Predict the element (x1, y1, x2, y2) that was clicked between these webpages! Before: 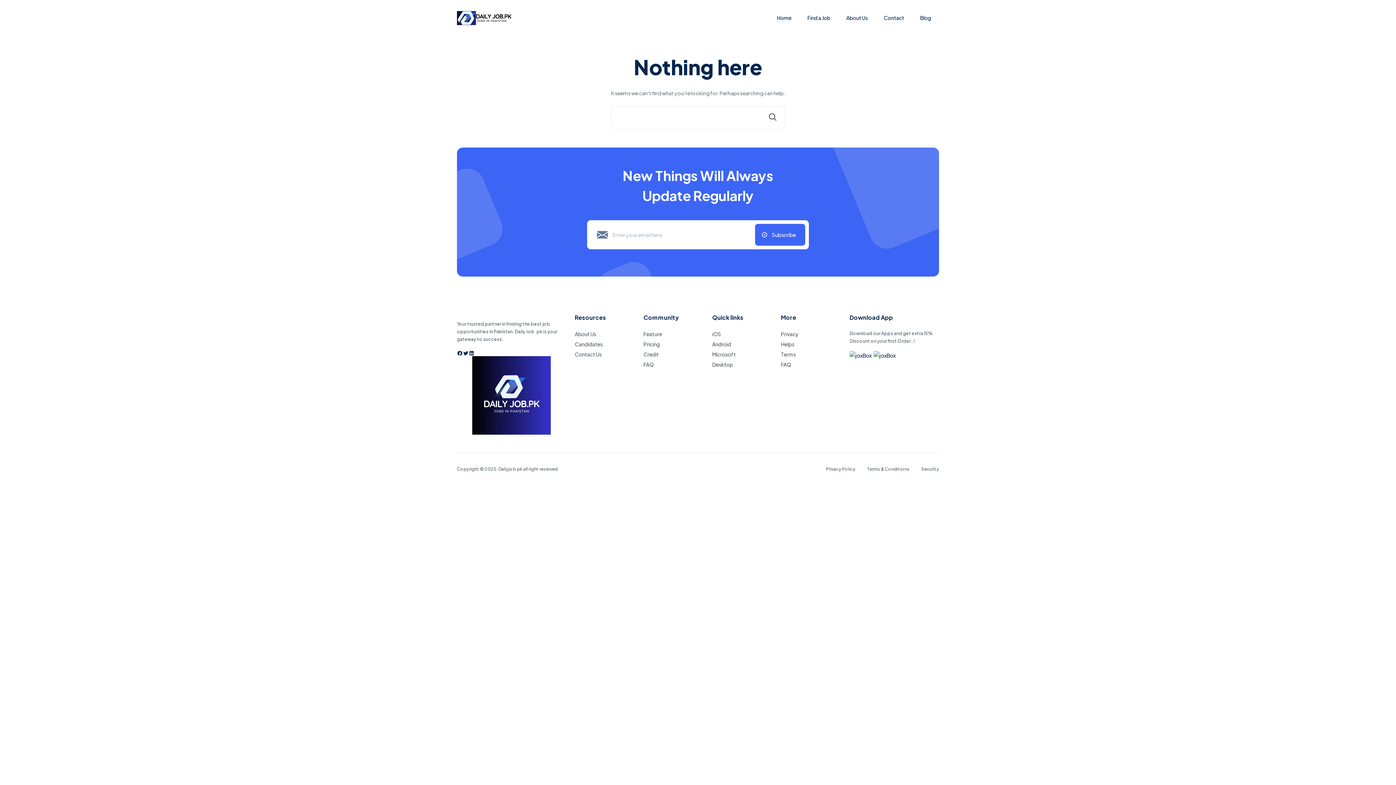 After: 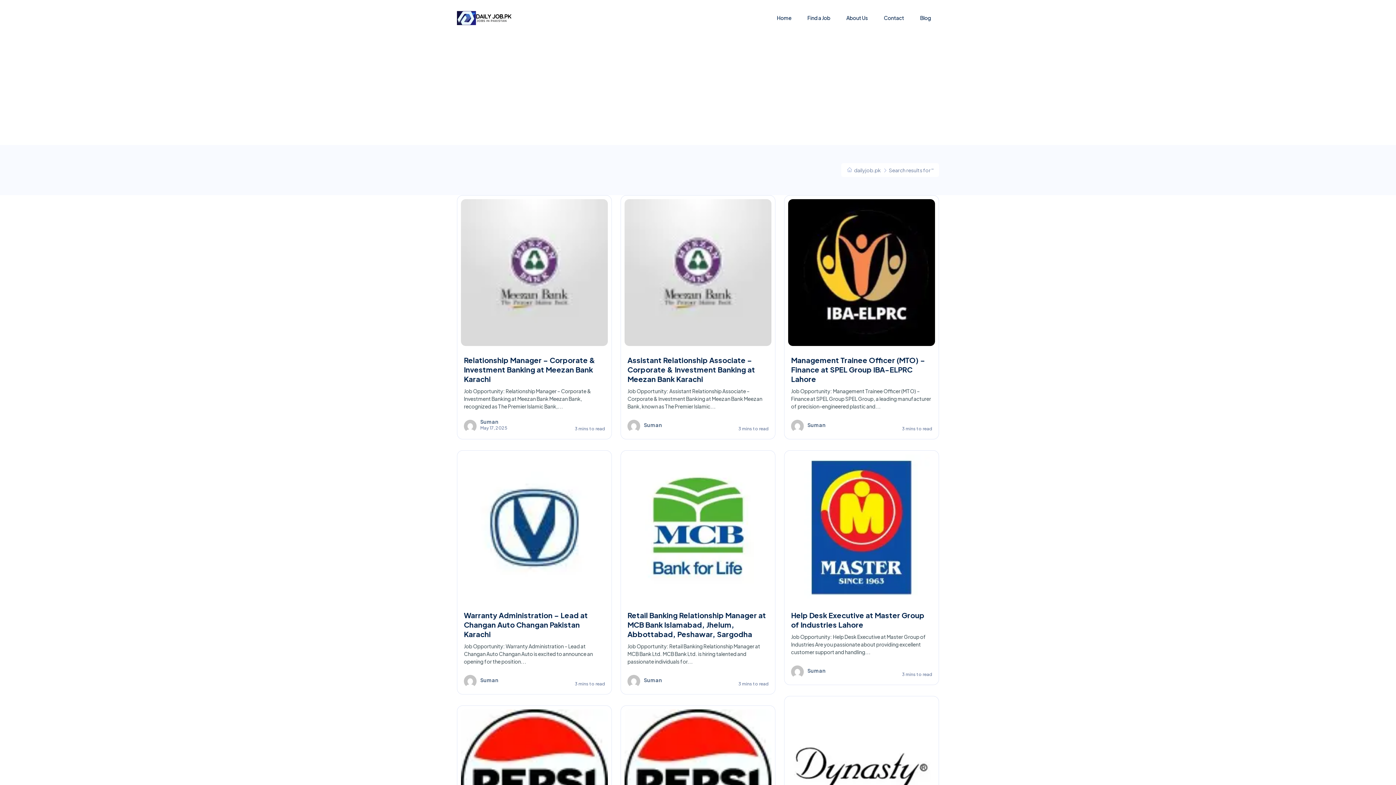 Action: bbox: (760, 106, 785, 129)